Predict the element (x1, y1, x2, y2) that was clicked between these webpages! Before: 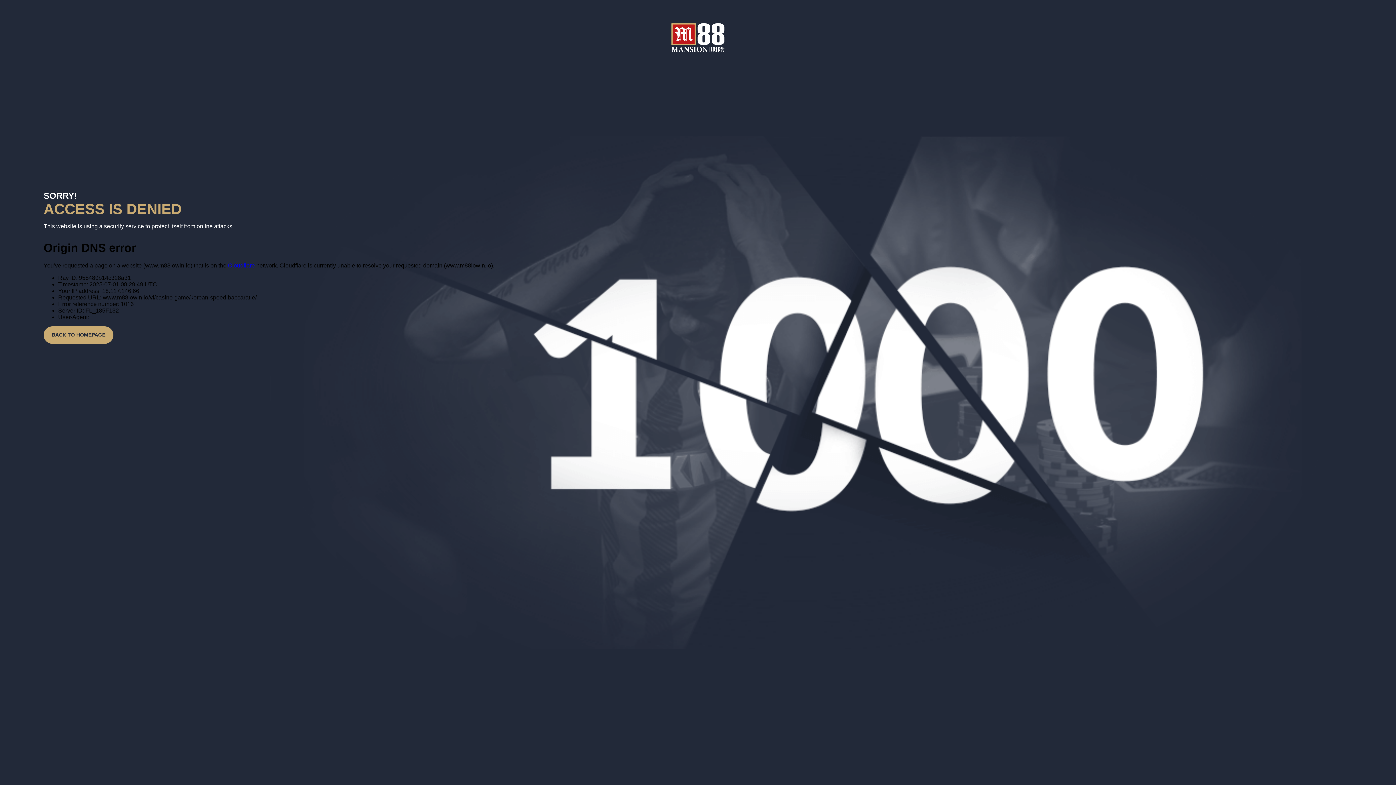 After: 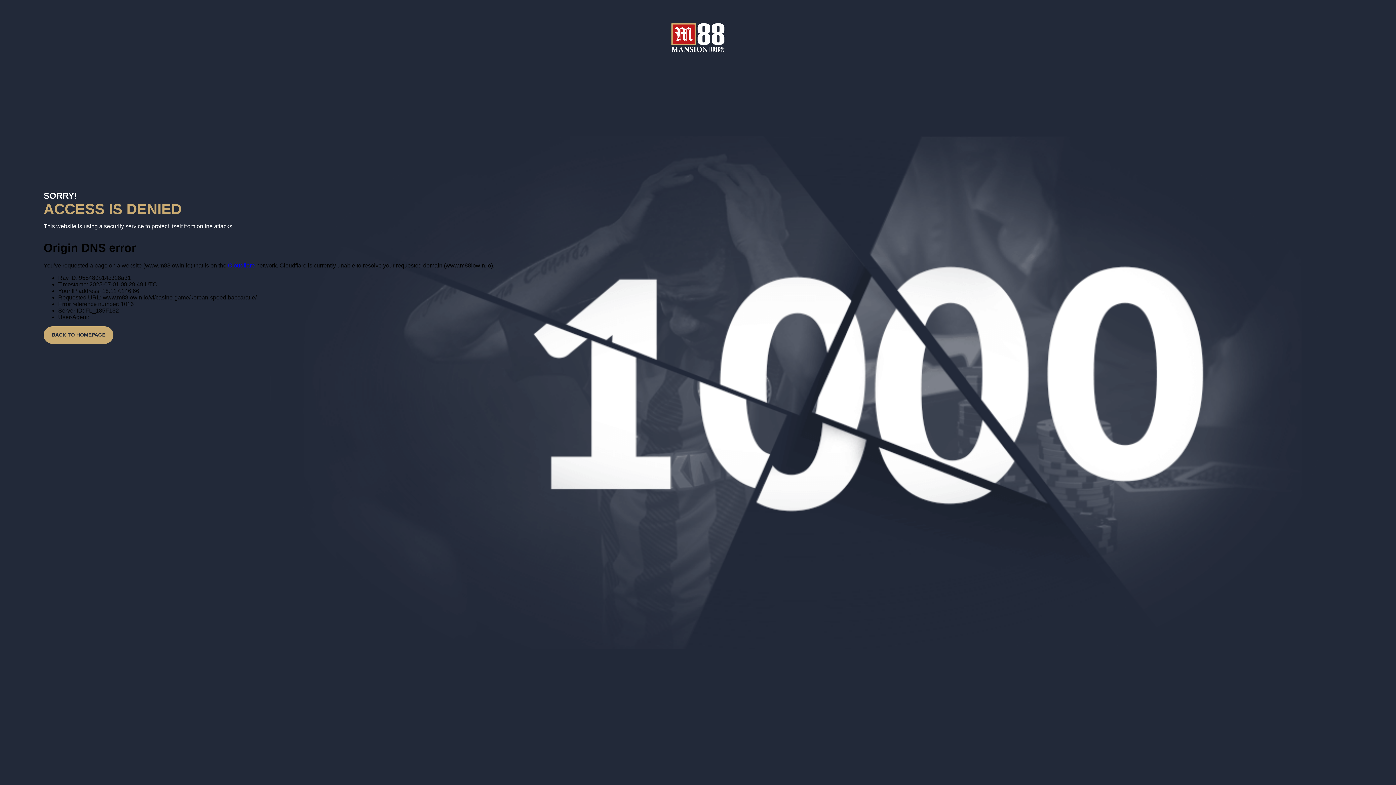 Action: bbox: (228, 262, 254, 268) label: Cloudflare